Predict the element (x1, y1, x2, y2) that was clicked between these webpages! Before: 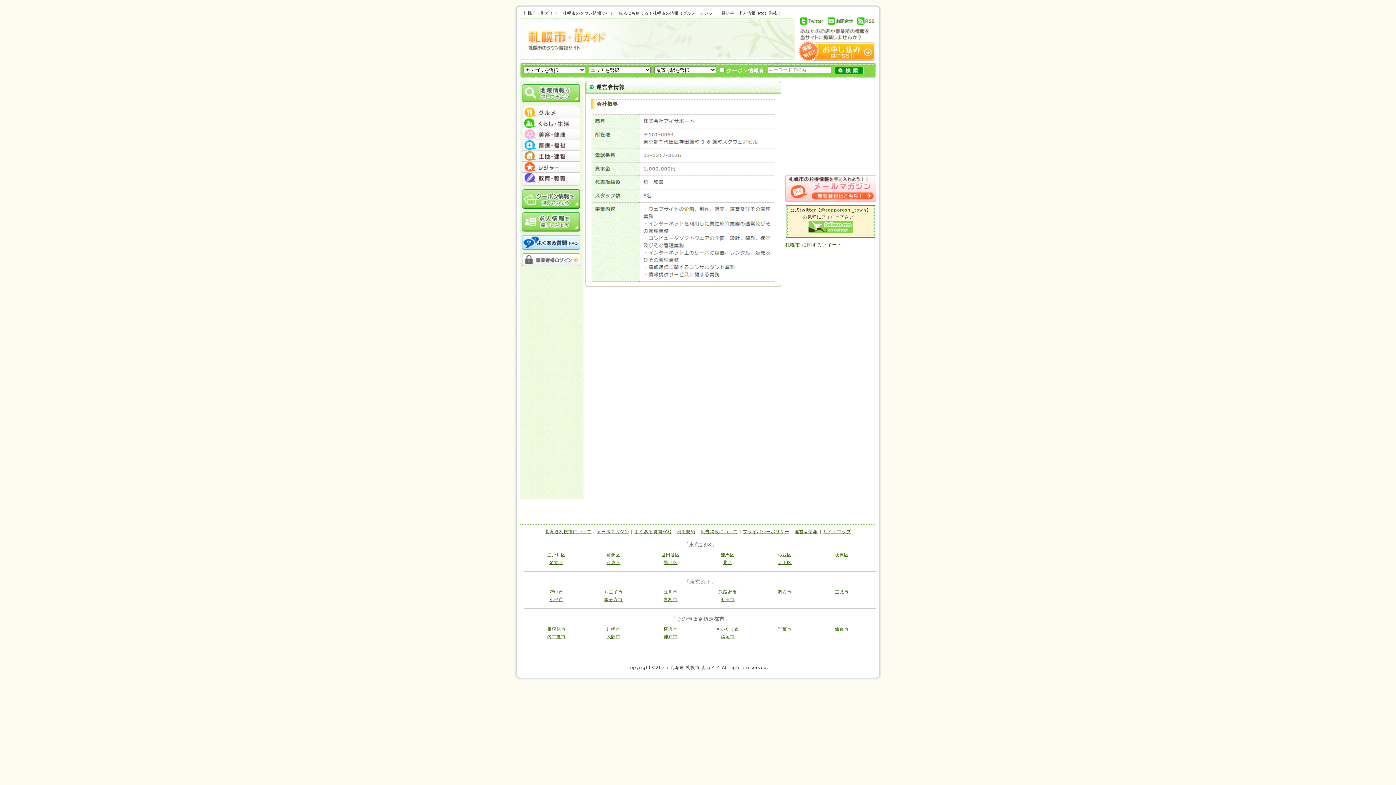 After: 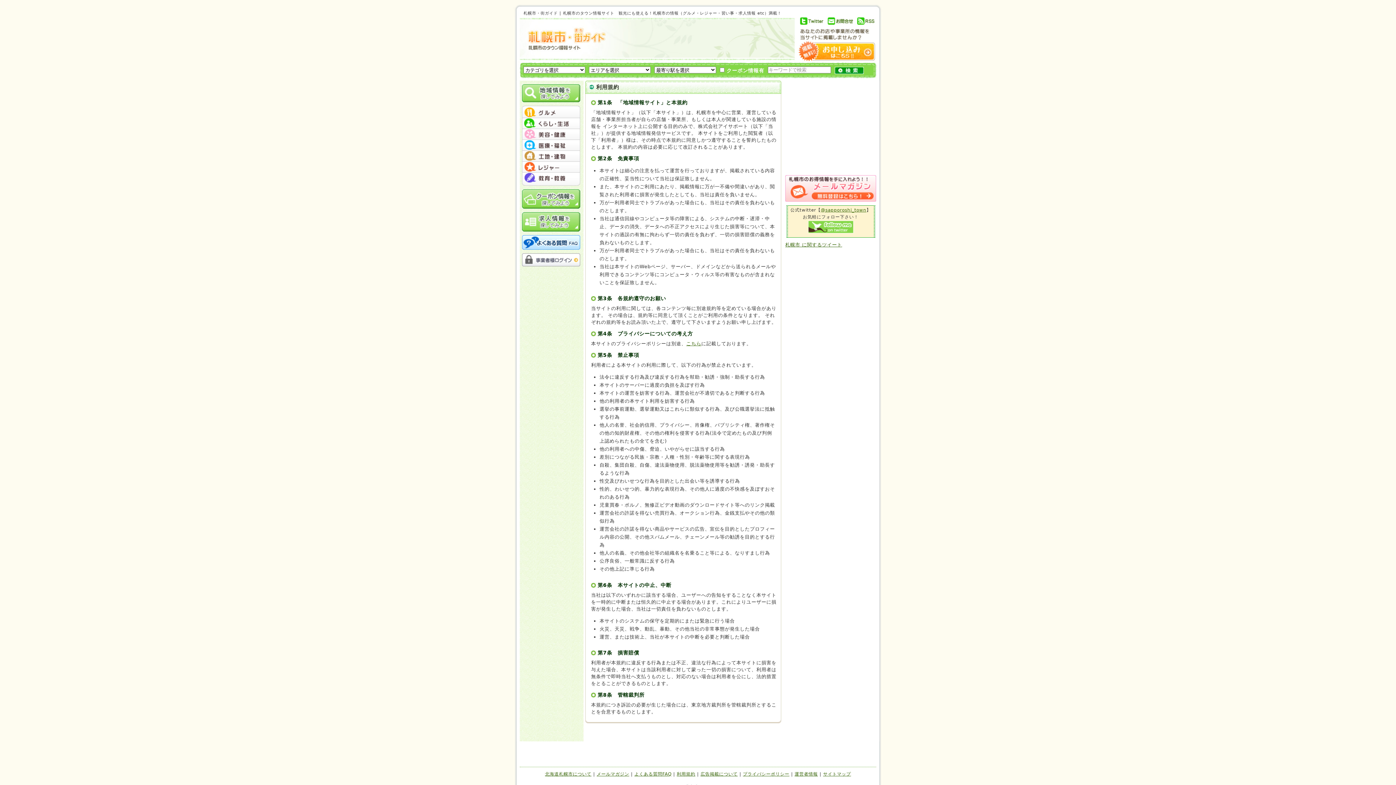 Action: bbox: (676, 529, 695, 534) label: 利用規約